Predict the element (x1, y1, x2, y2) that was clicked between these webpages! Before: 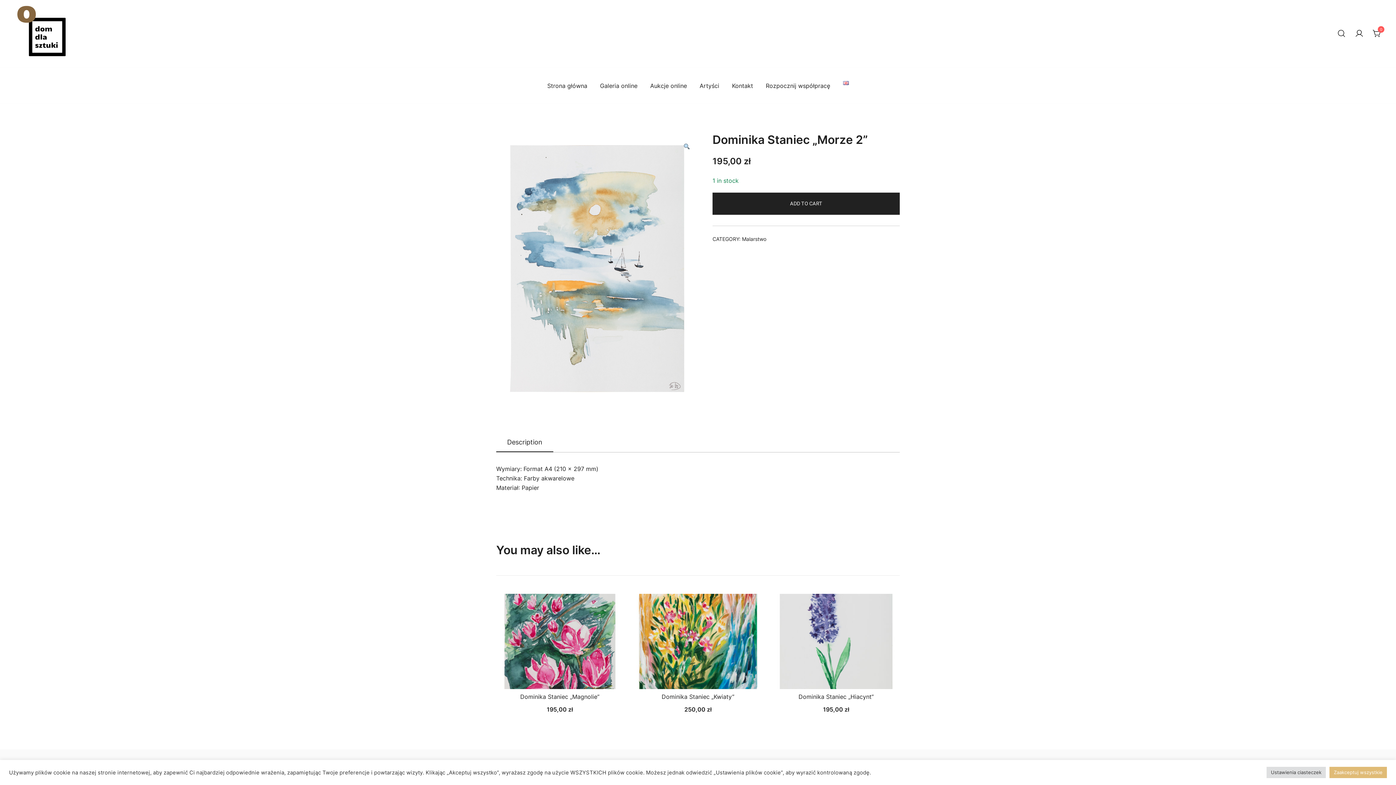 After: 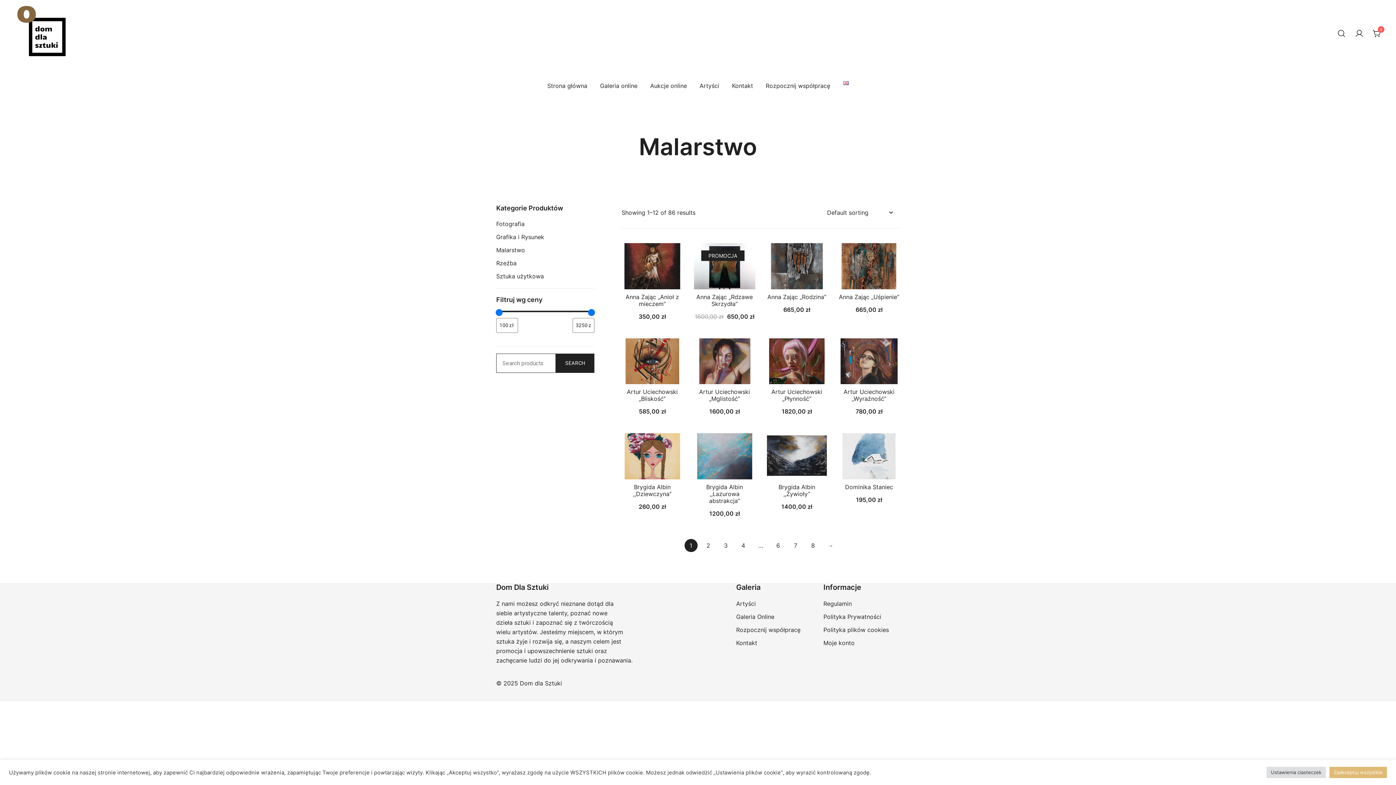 Action: bbox: (742, 236, 766, 242) label: Malarstwo